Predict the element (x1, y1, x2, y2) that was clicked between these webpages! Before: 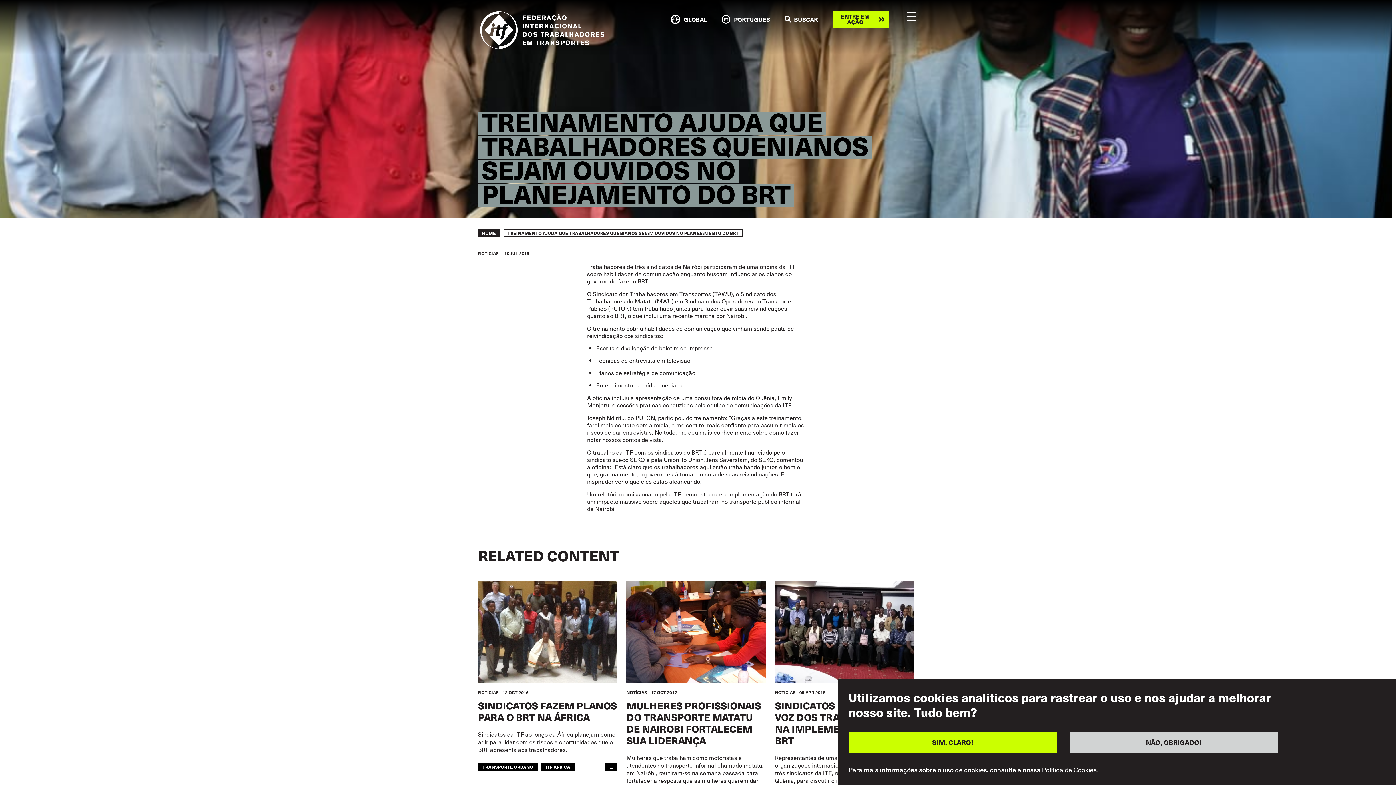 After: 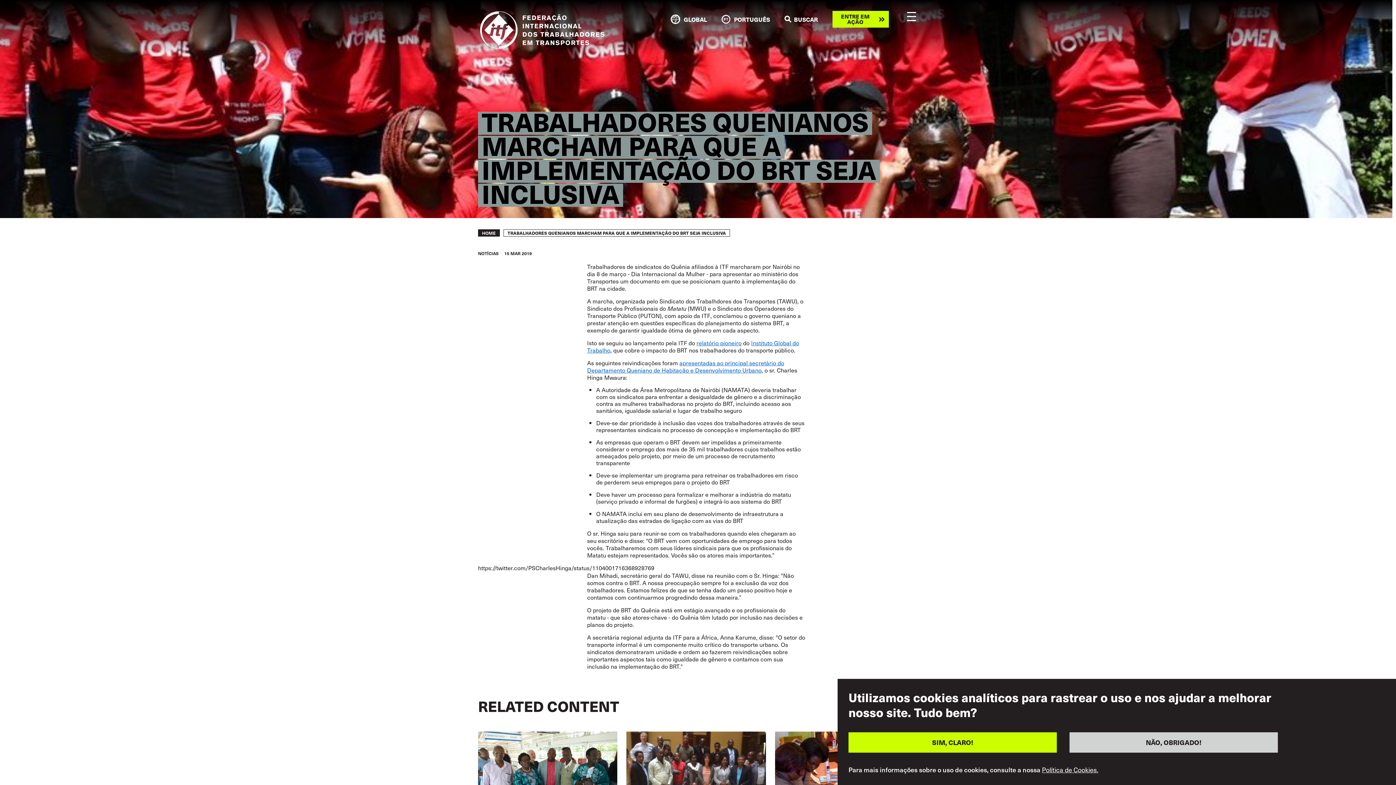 Action: bbox: (694, 311, 745, 320) label: marcha por Nairobi